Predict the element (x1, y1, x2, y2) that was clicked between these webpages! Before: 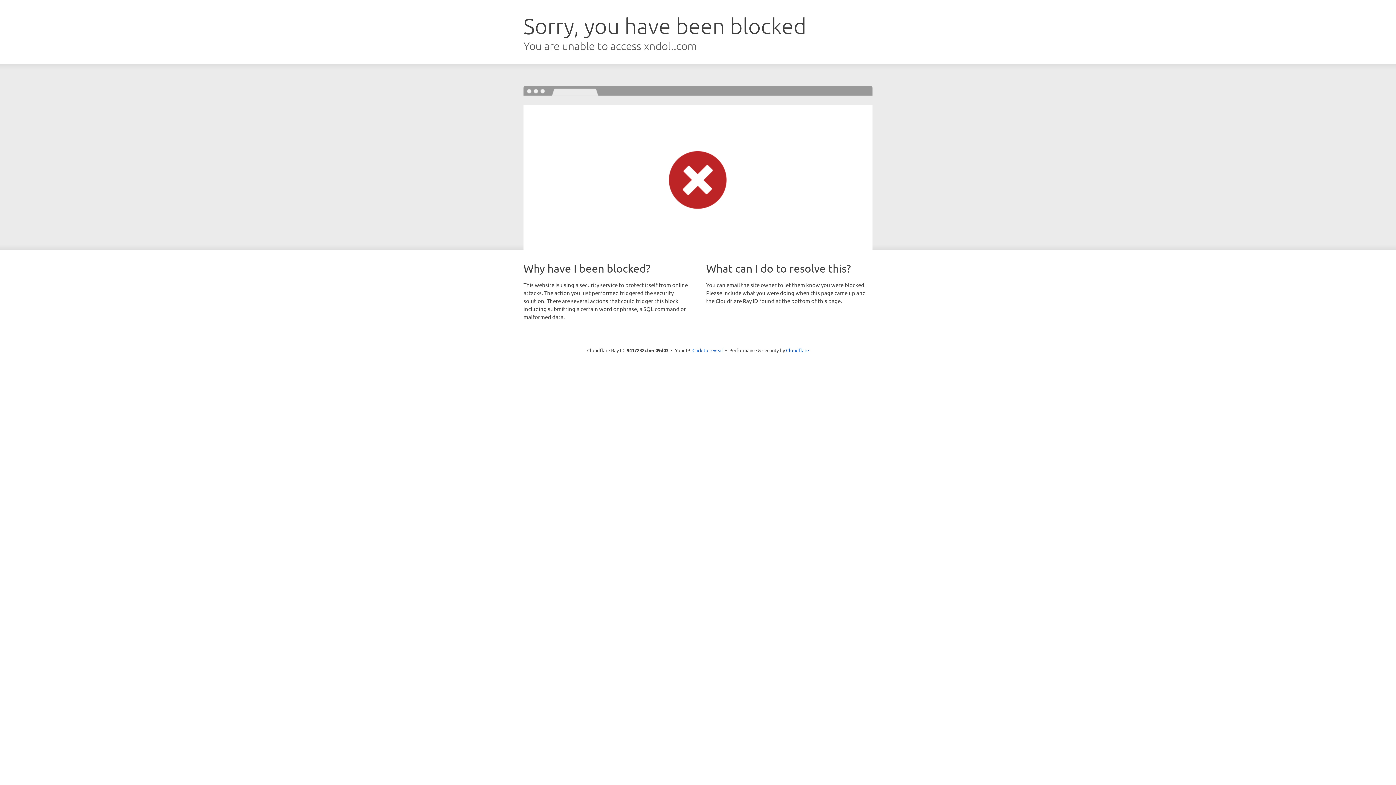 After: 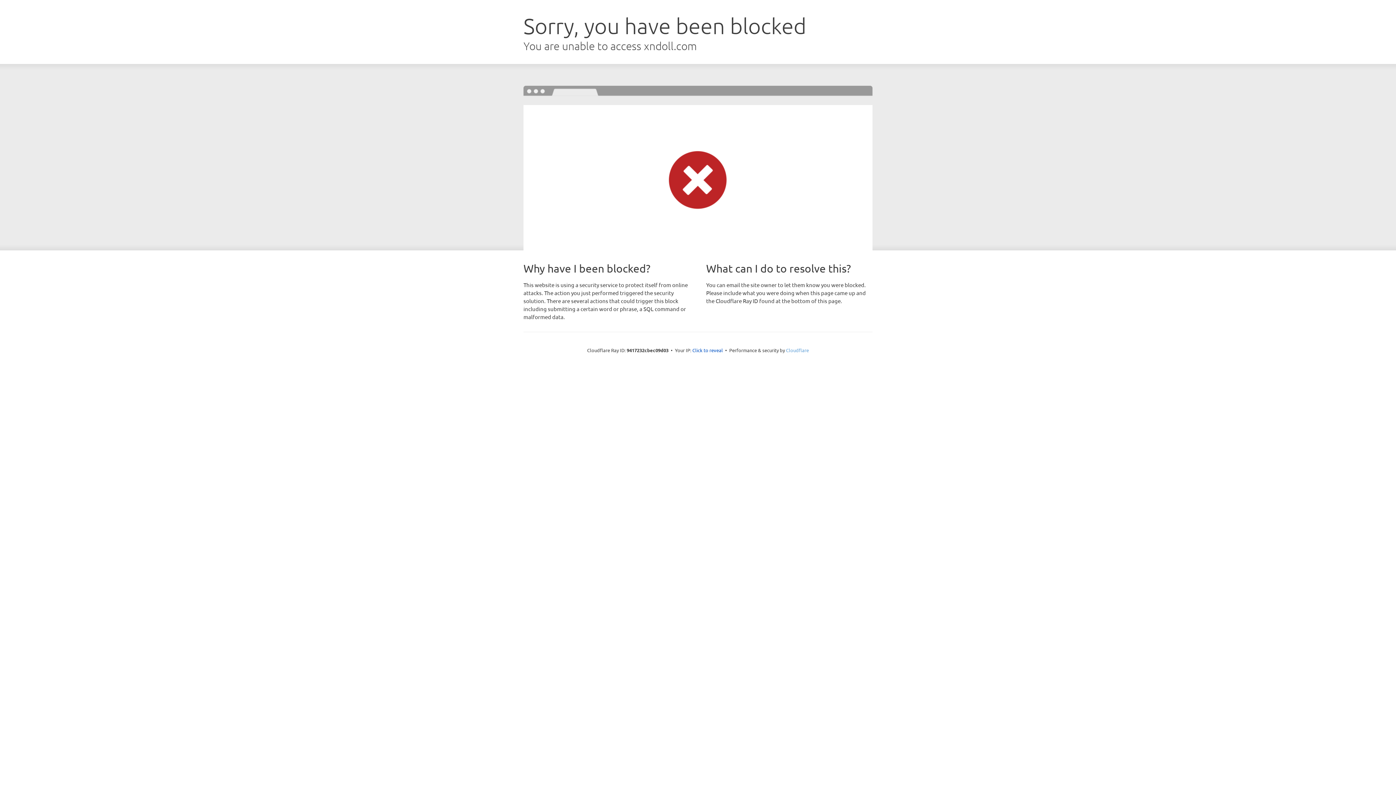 Action: label: Cloudflare bbox: (786, 347, 809, 353)